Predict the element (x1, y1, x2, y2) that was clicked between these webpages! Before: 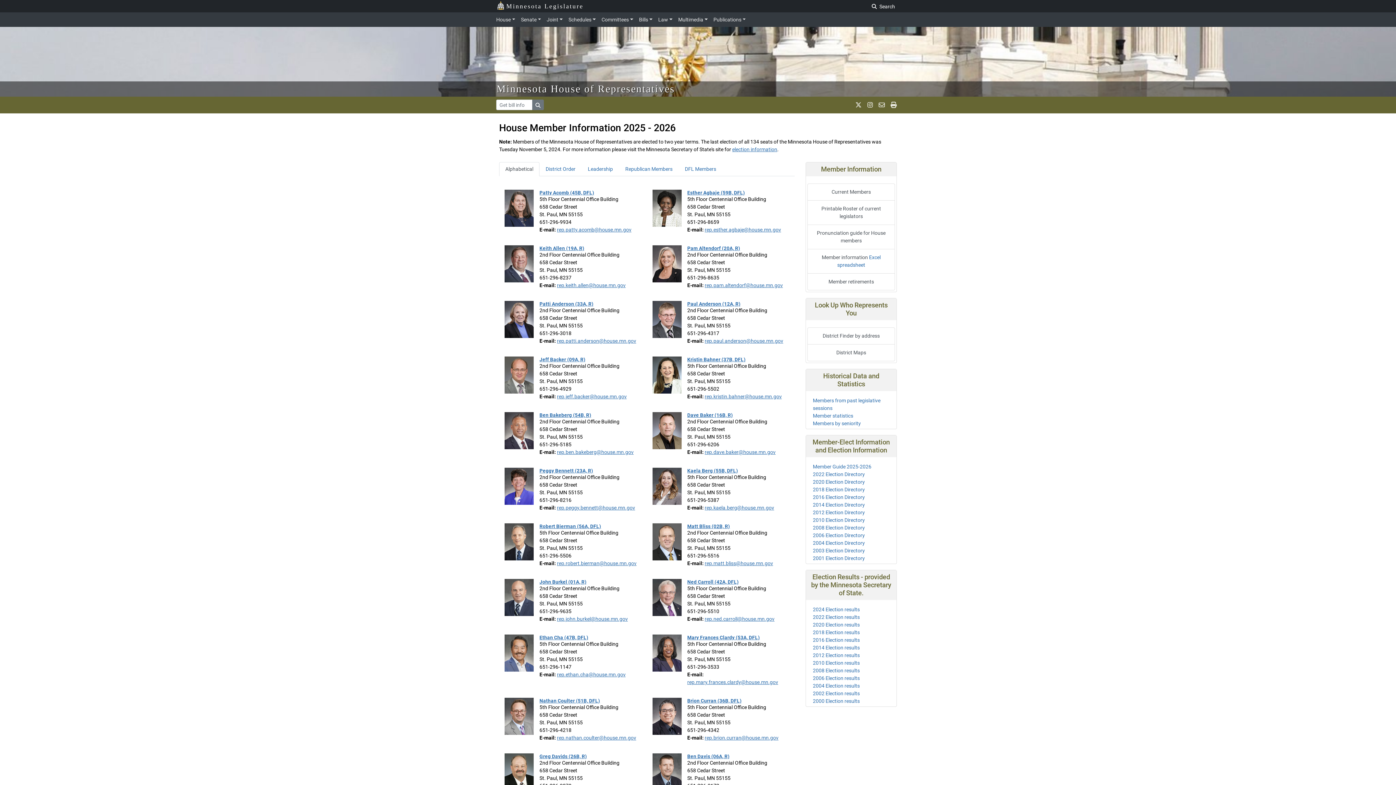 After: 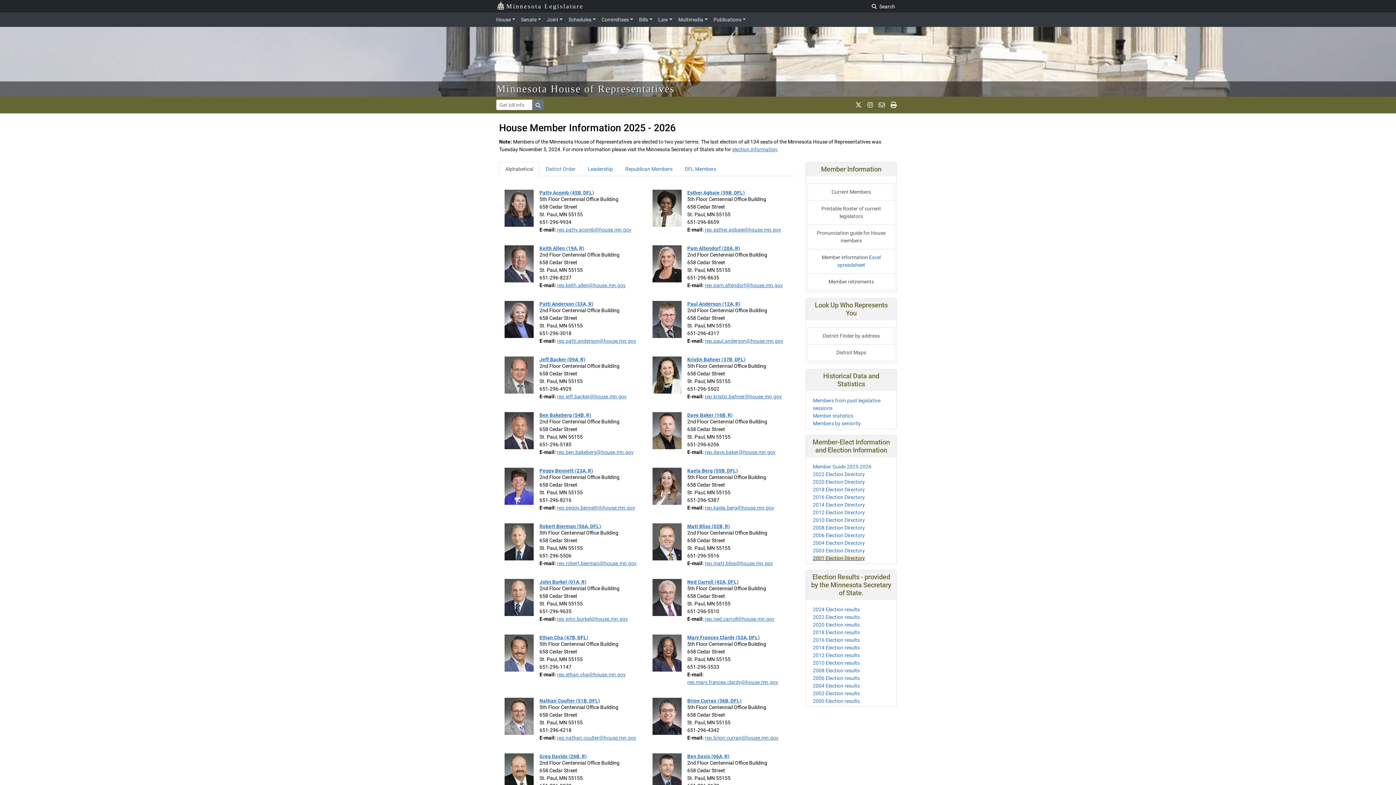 Action: label: 2001 Election Directory bbox: (813, 555, 865, 561)